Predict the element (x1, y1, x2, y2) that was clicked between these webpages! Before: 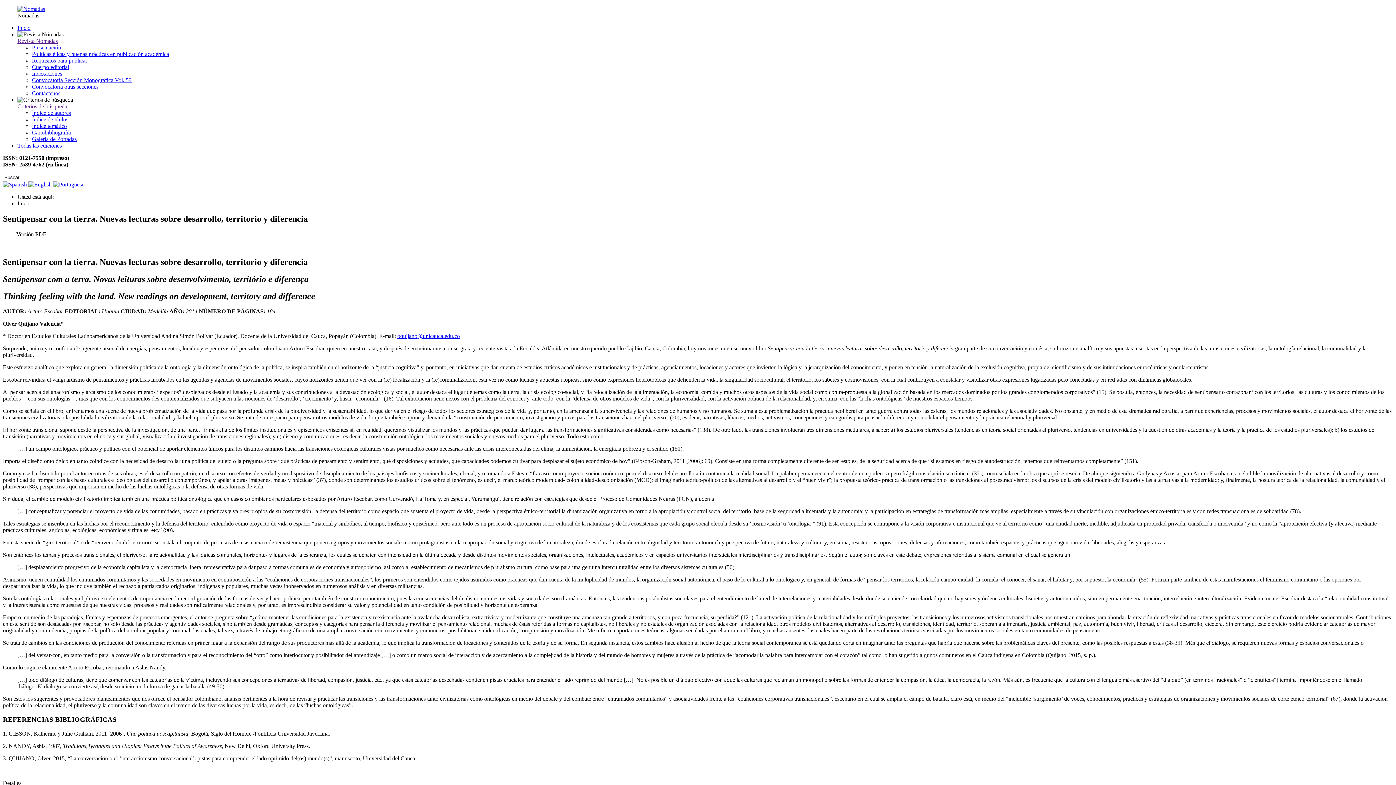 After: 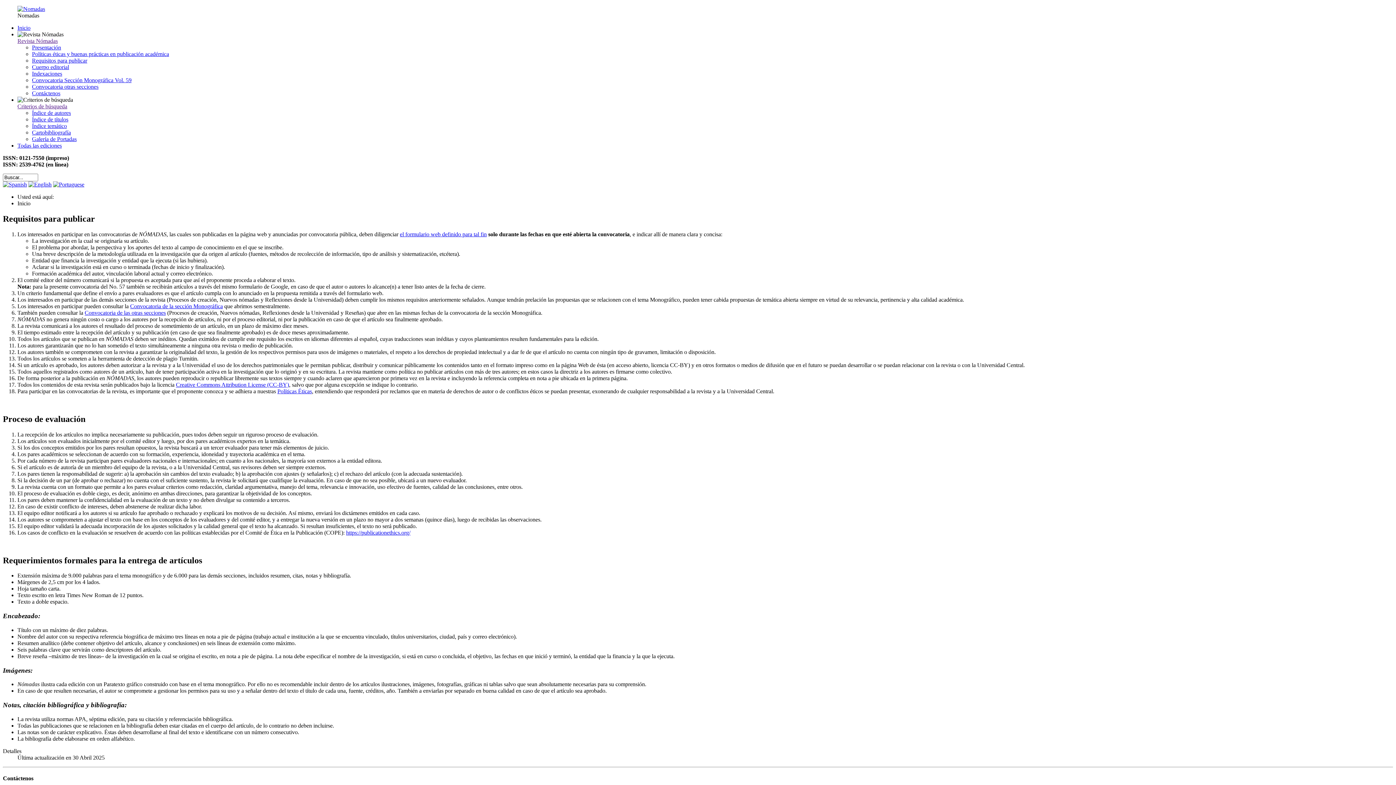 Action: label: Requisitos para publicar bbox: (32, 57, 87, 63)